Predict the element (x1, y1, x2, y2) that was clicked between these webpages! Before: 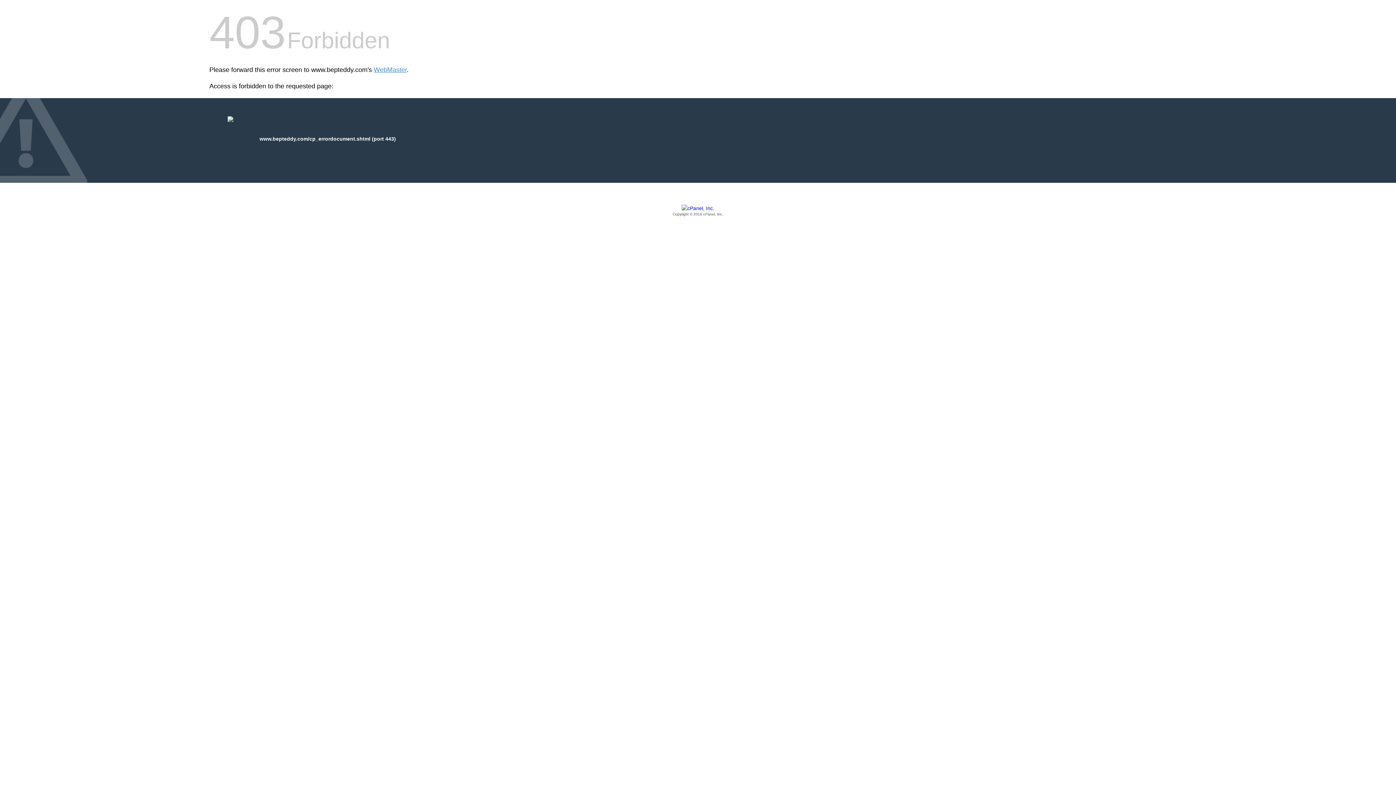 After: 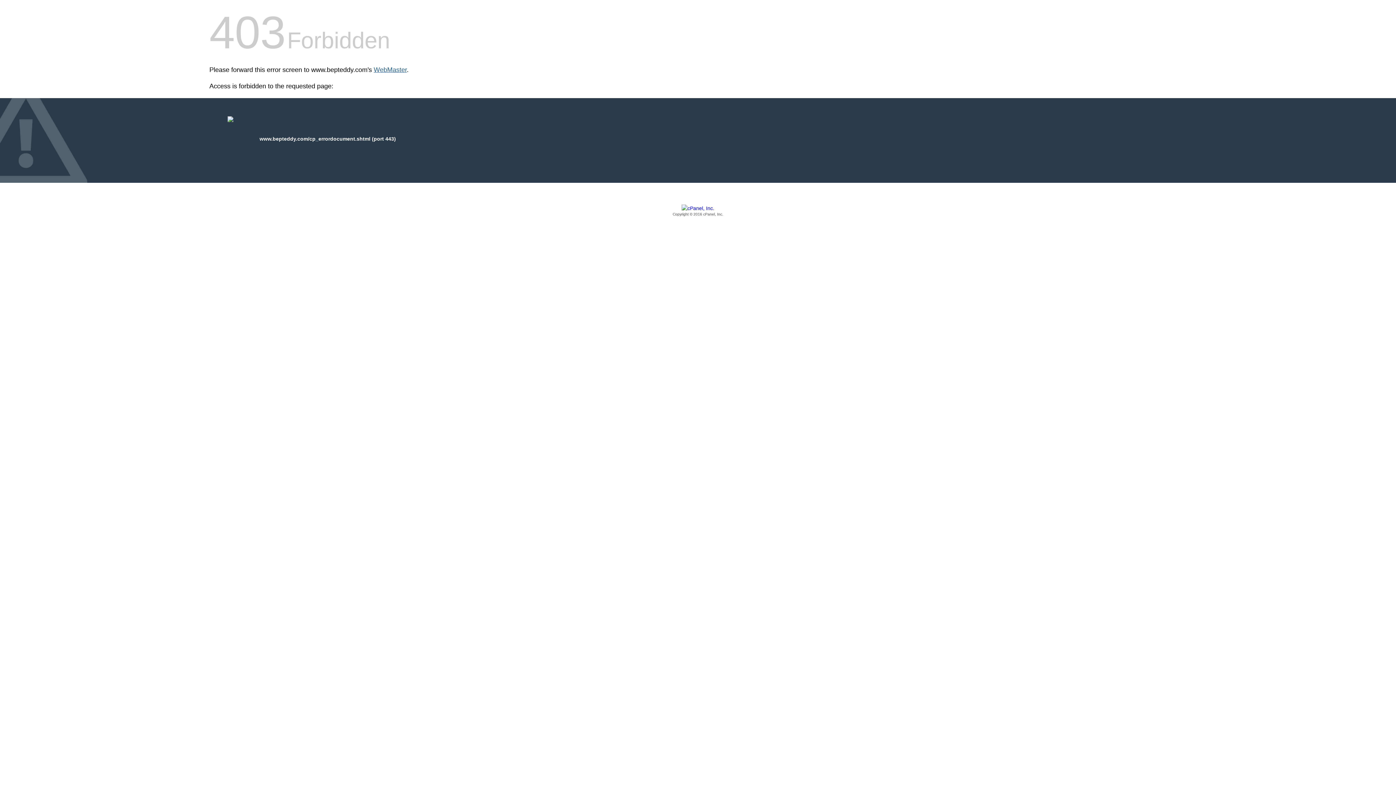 Action: label: WebMaster bbox: (373, 66, 406, 73)